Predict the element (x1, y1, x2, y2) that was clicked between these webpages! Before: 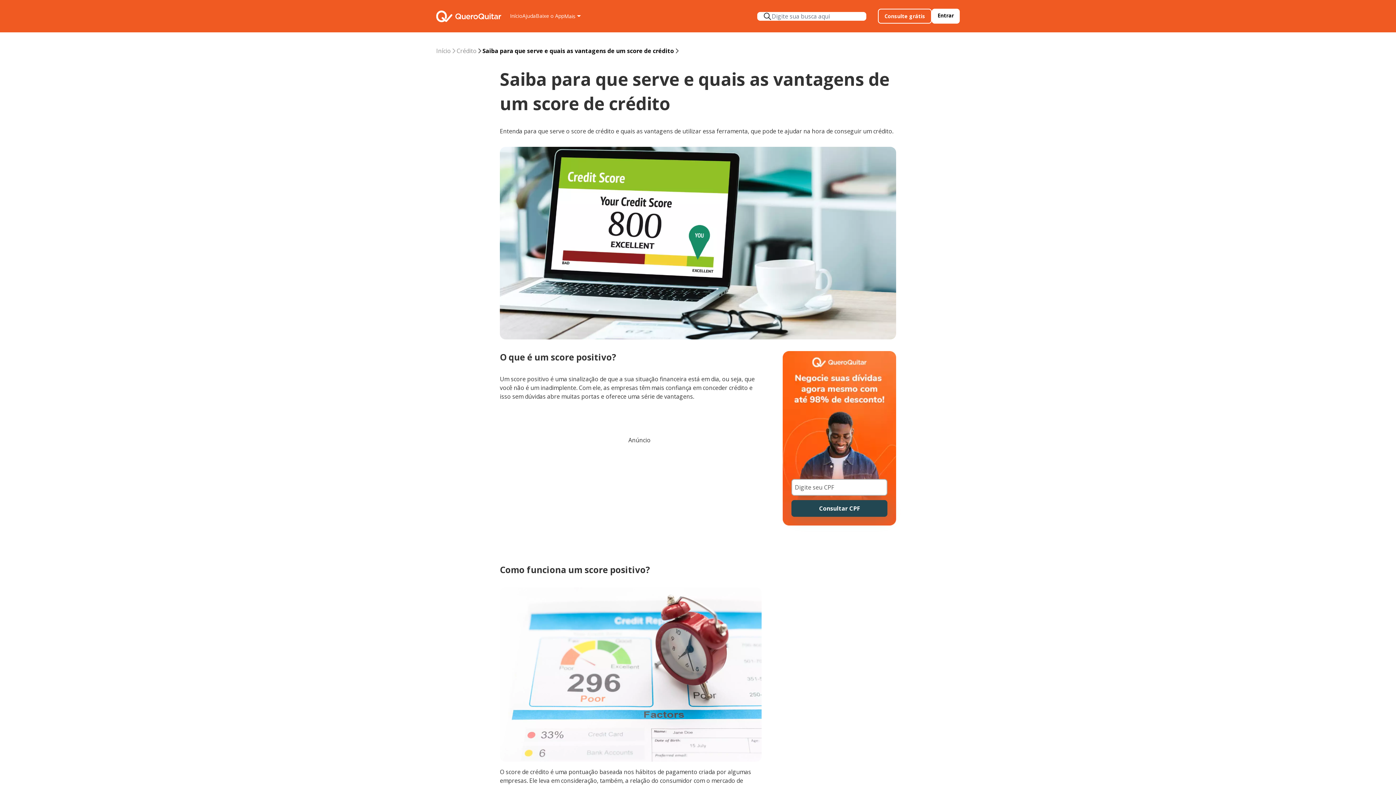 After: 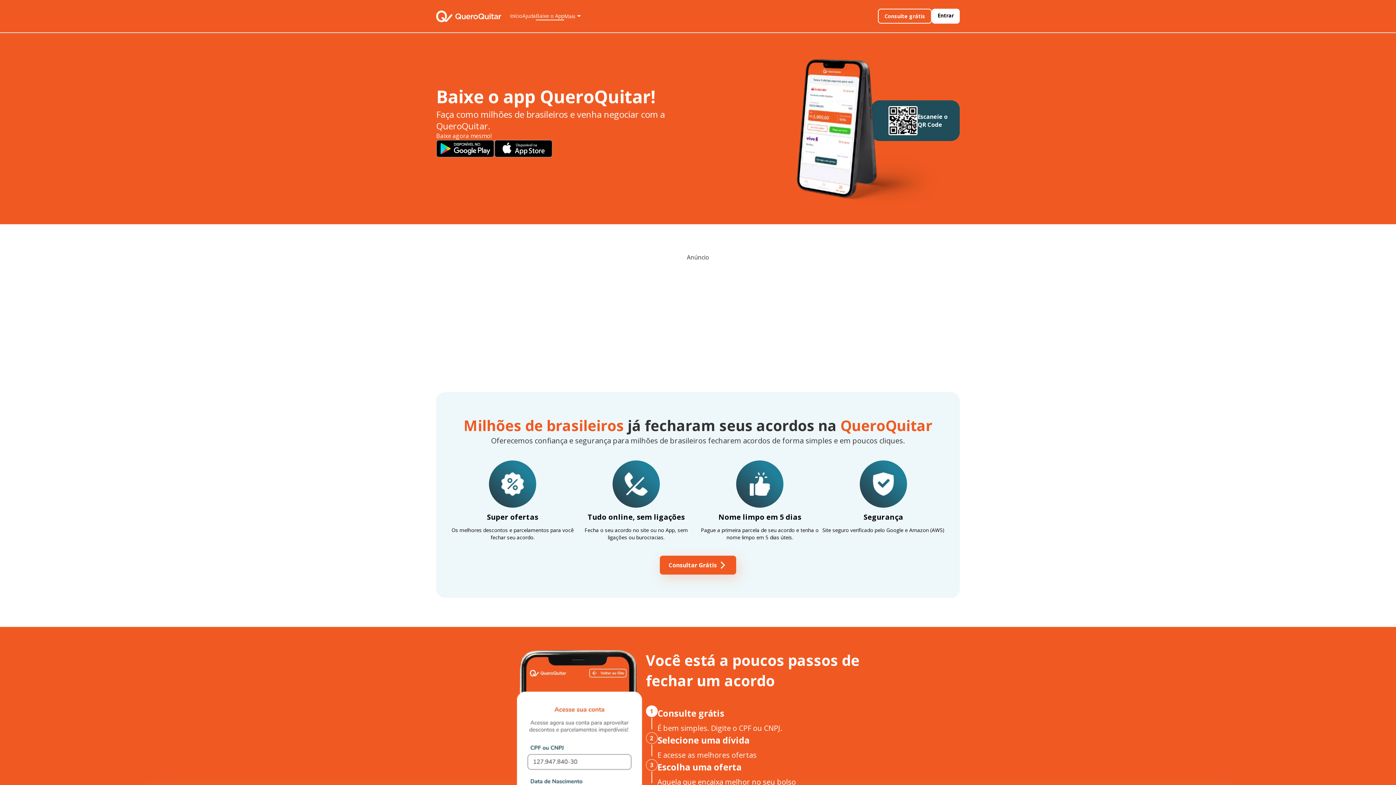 Action: label: Baixe o App bbox: (536, 12, 564, 20)